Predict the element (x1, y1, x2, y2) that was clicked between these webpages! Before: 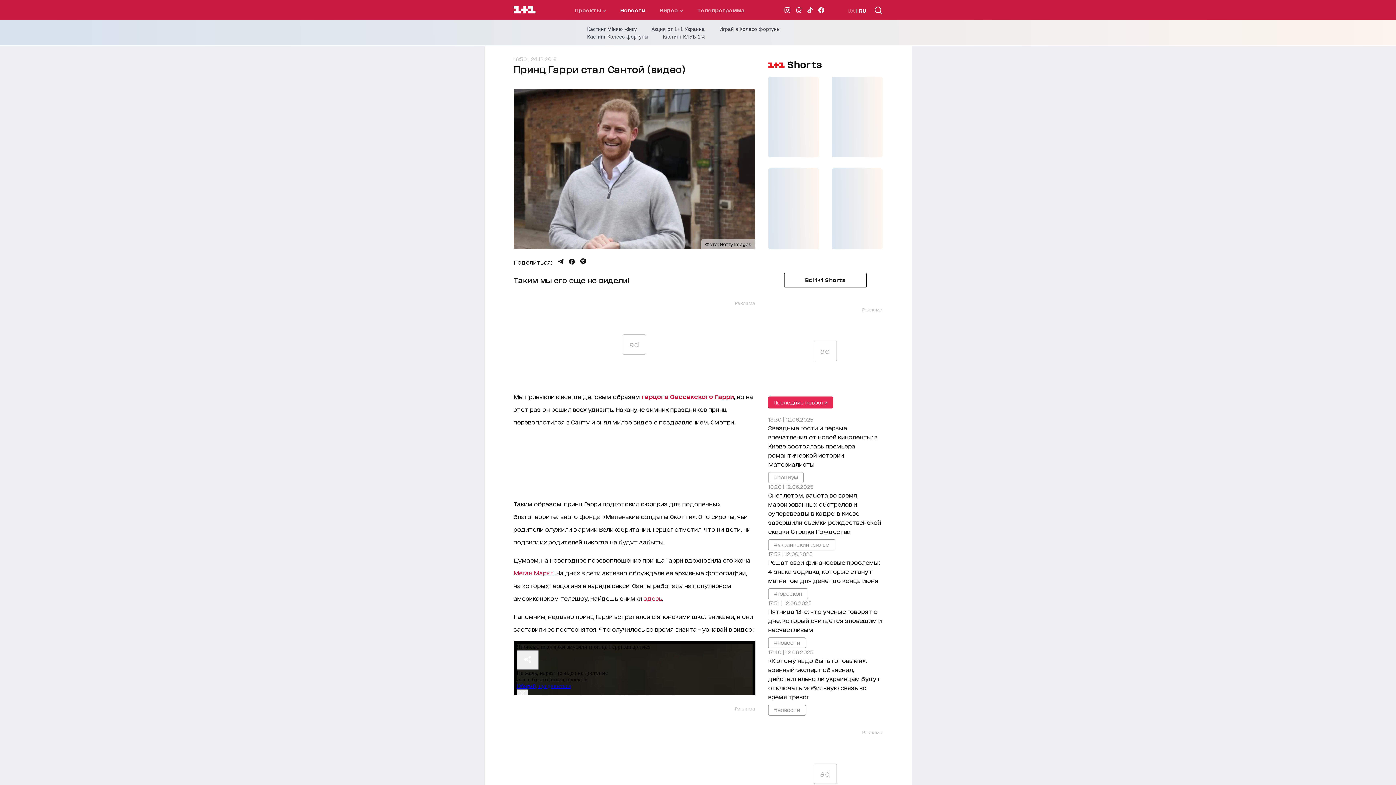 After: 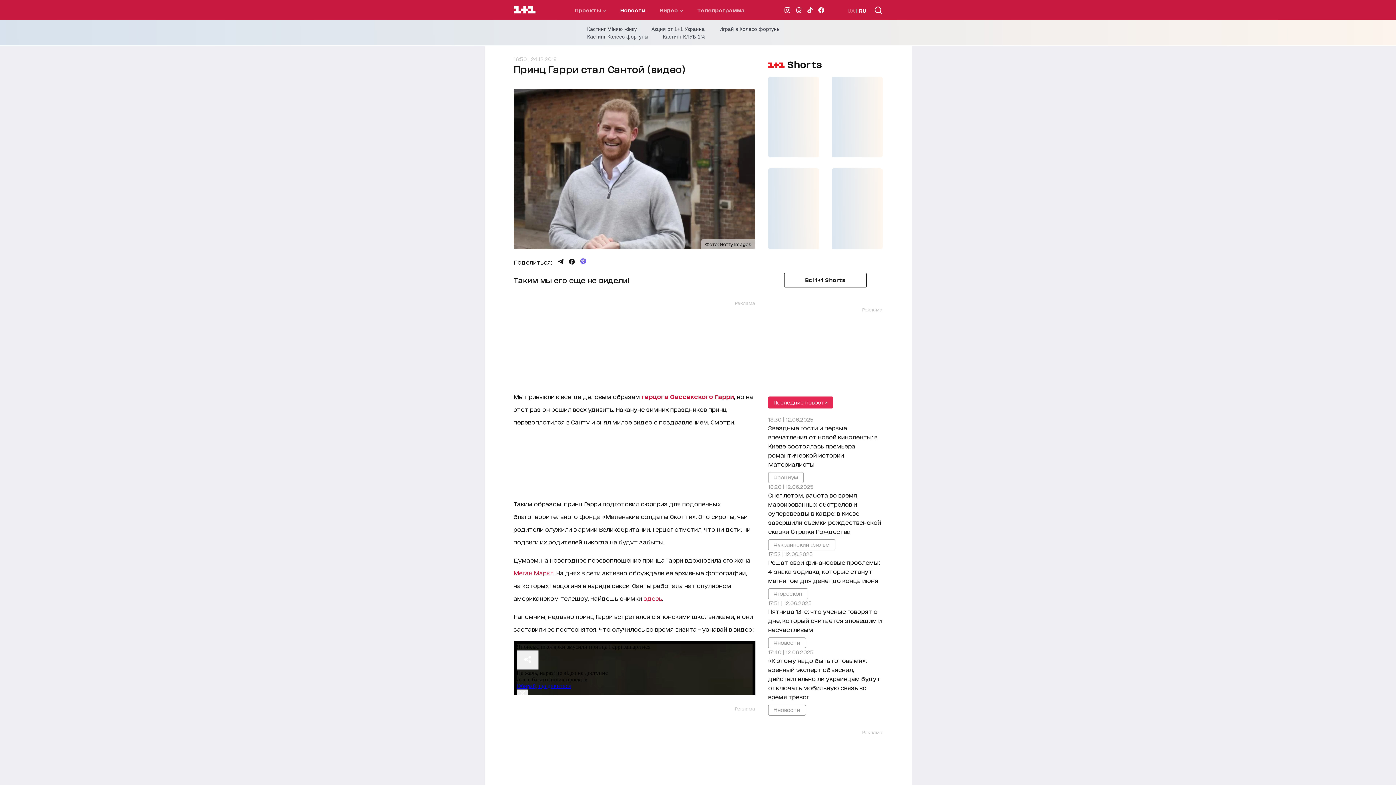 Action: label: Поделиться Viber bbox: (580, 258, 586, 265)